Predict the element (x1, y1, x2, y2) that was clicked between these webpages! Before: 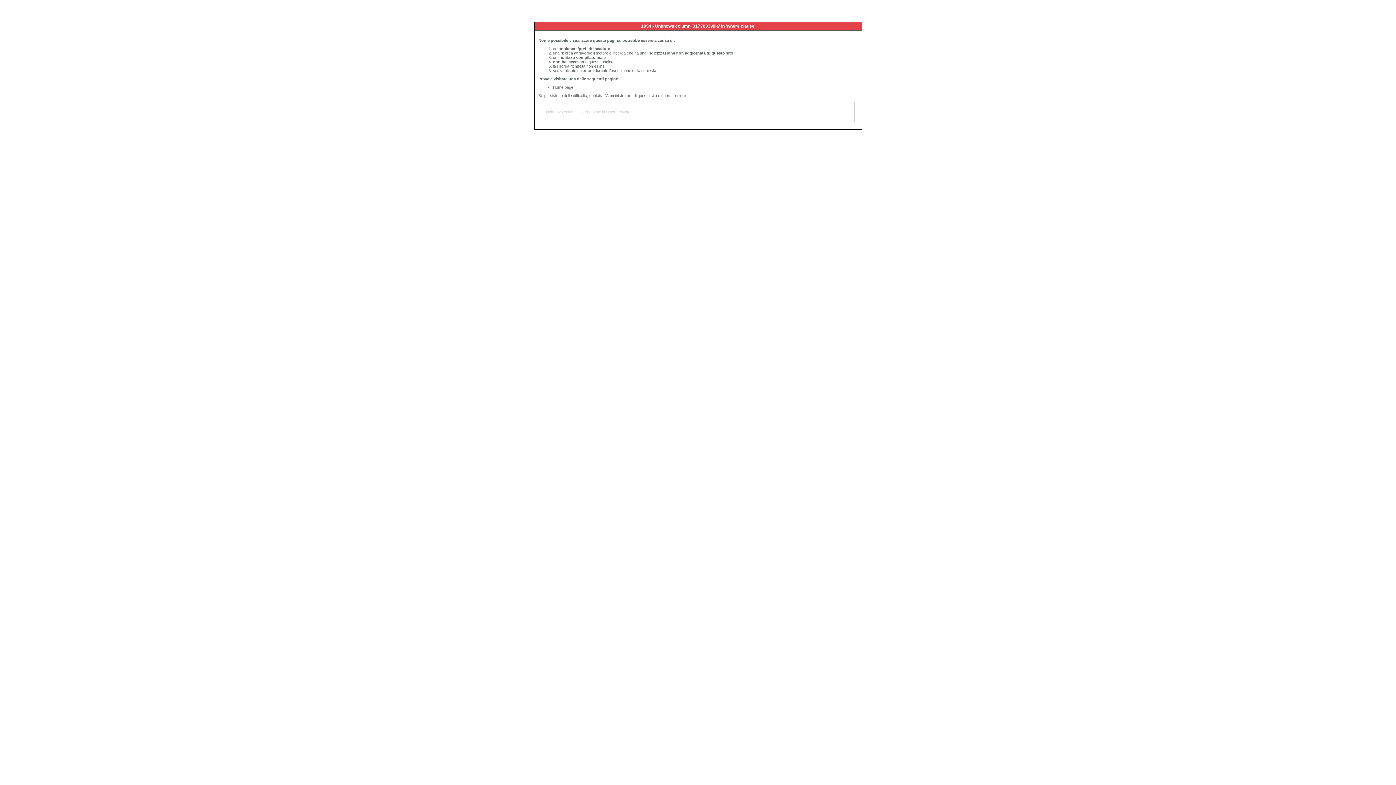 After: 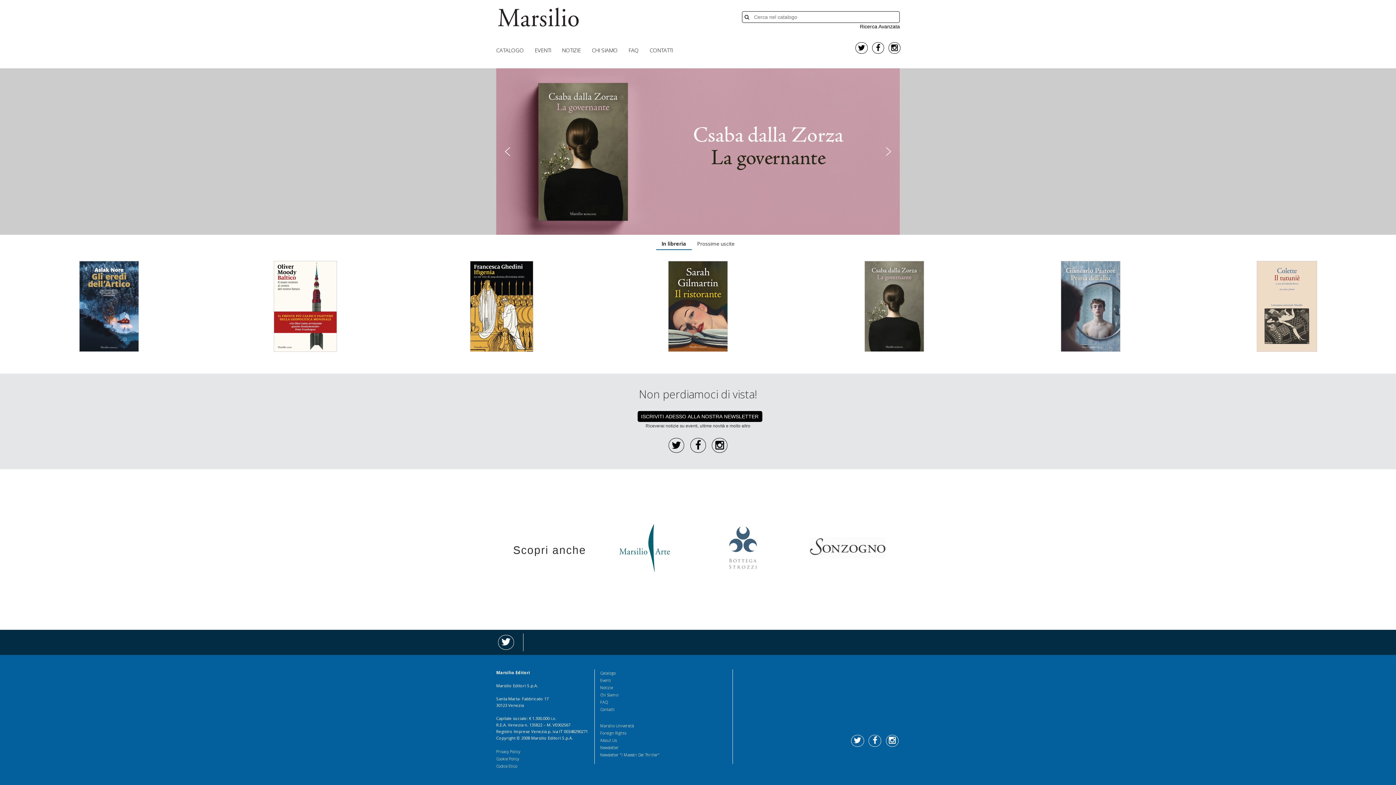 Action: label: Home page bbox: (553, 85, 573, 89)